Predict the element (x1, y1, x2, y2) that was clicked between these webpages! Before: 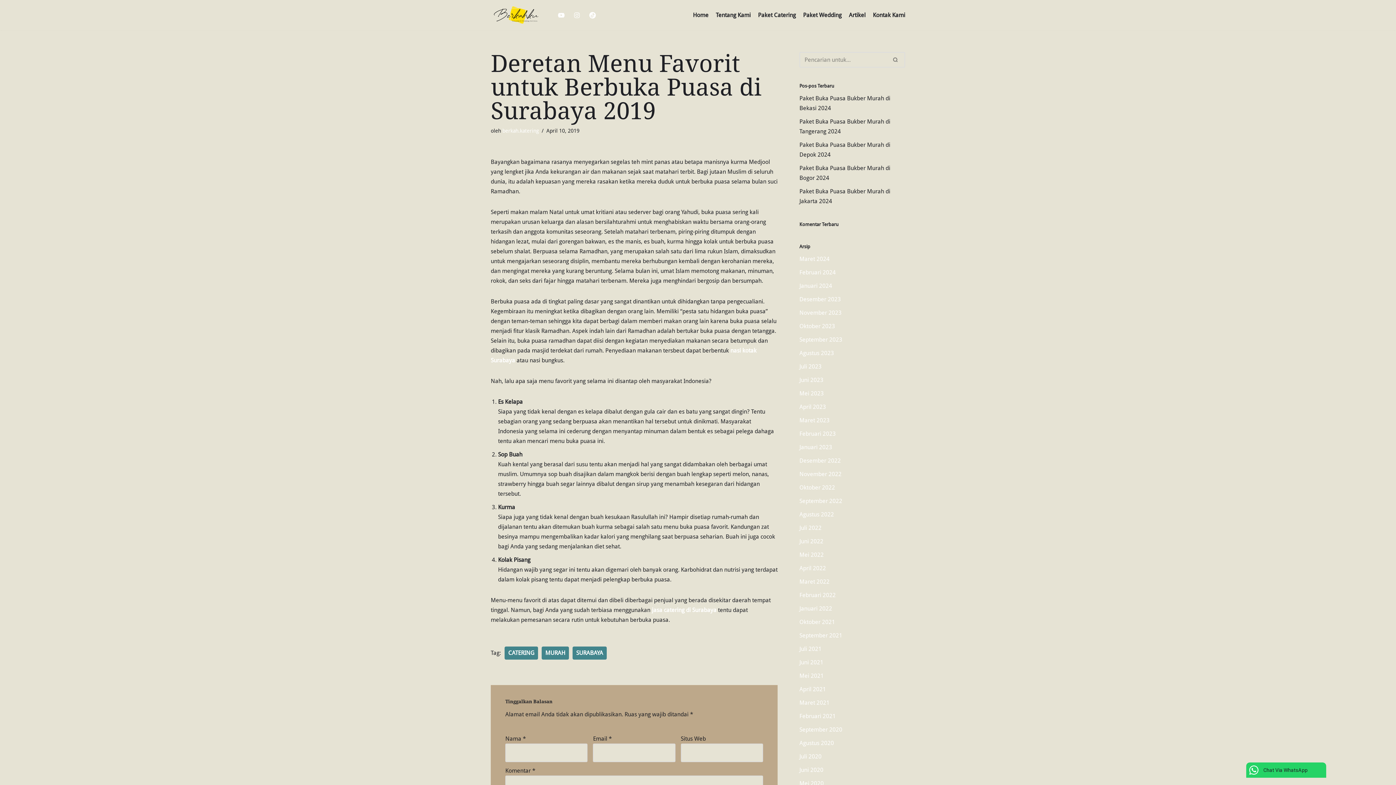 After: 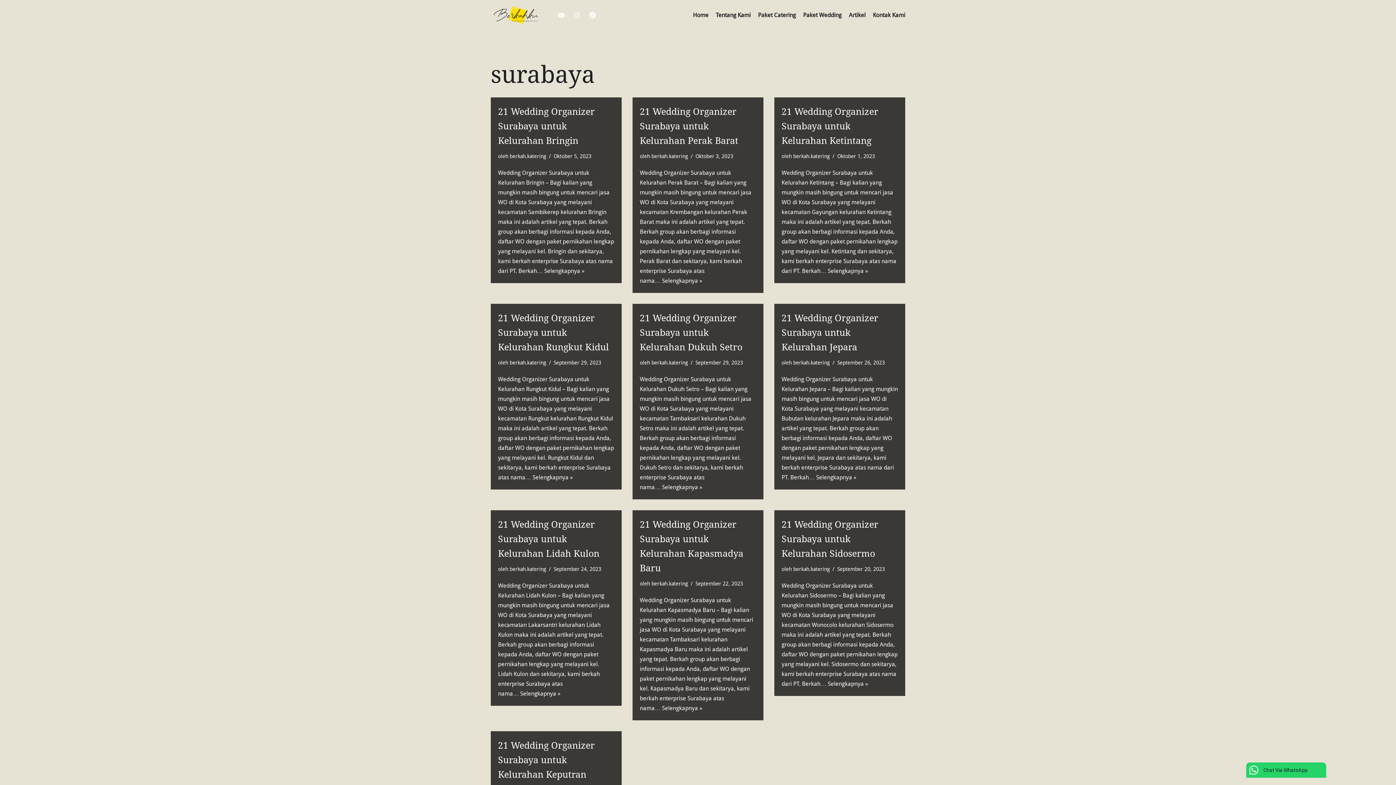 Action: bbox: (572, 646, 606, 660) label: SURABAYA